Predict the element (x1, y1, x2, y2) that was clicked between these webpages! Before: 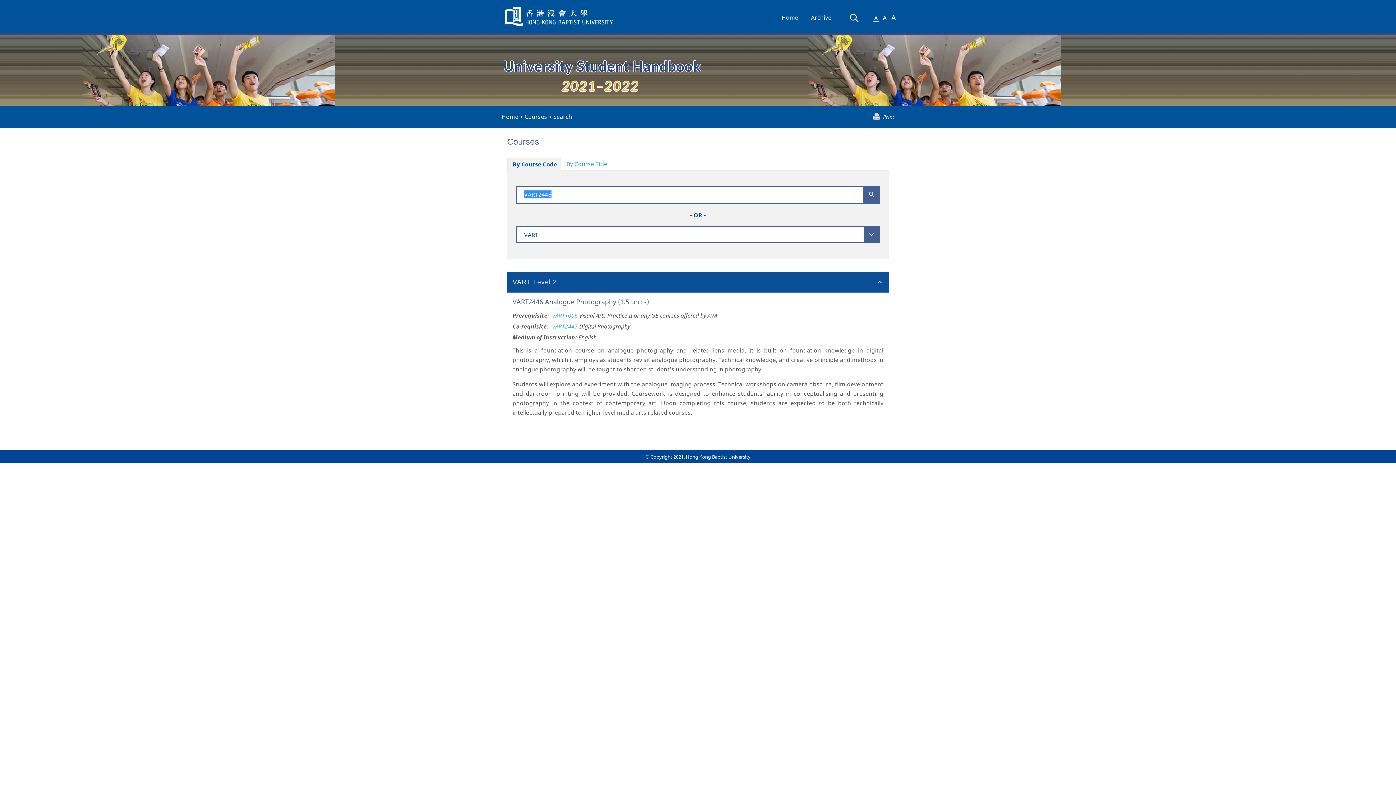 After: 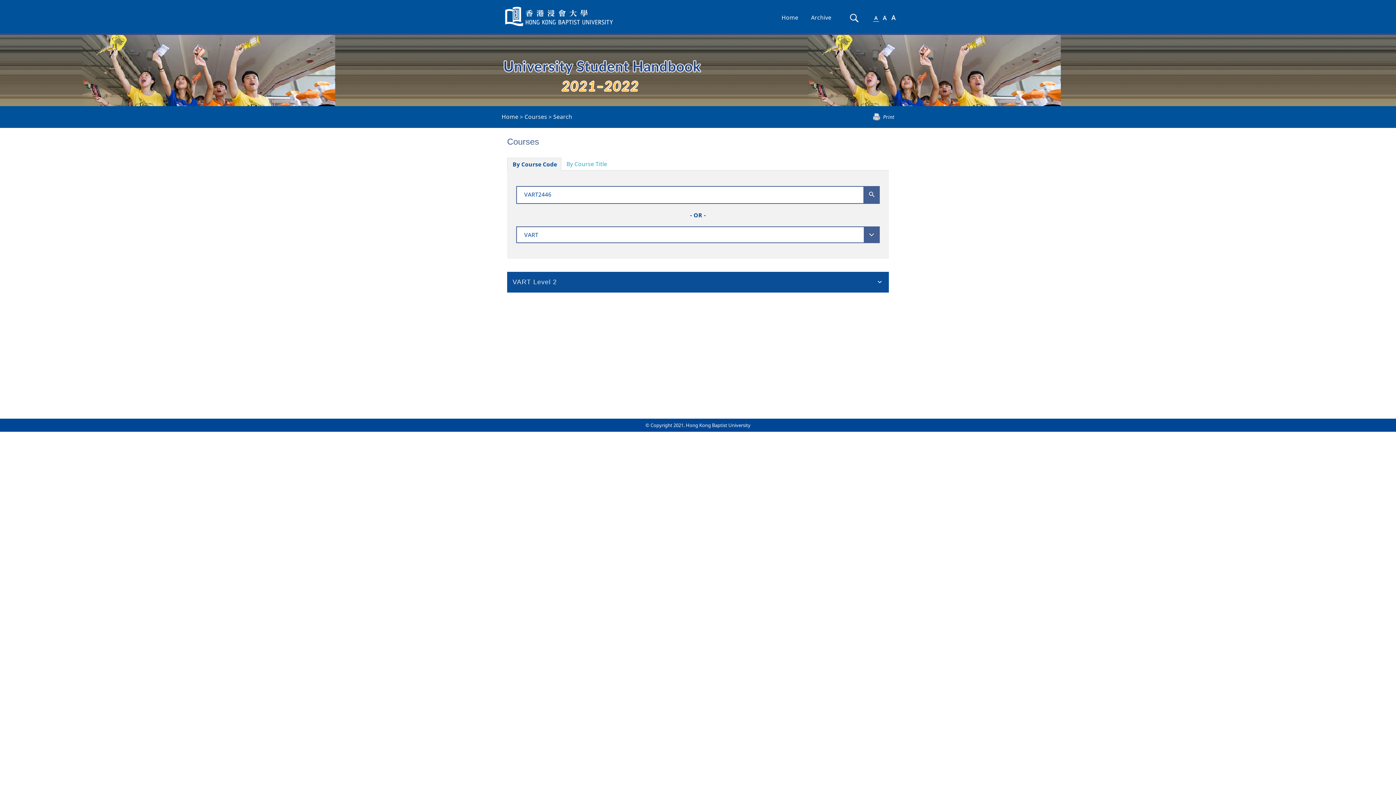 Action: label: VART Level 2 bbox: (507, 271, 889, 292)